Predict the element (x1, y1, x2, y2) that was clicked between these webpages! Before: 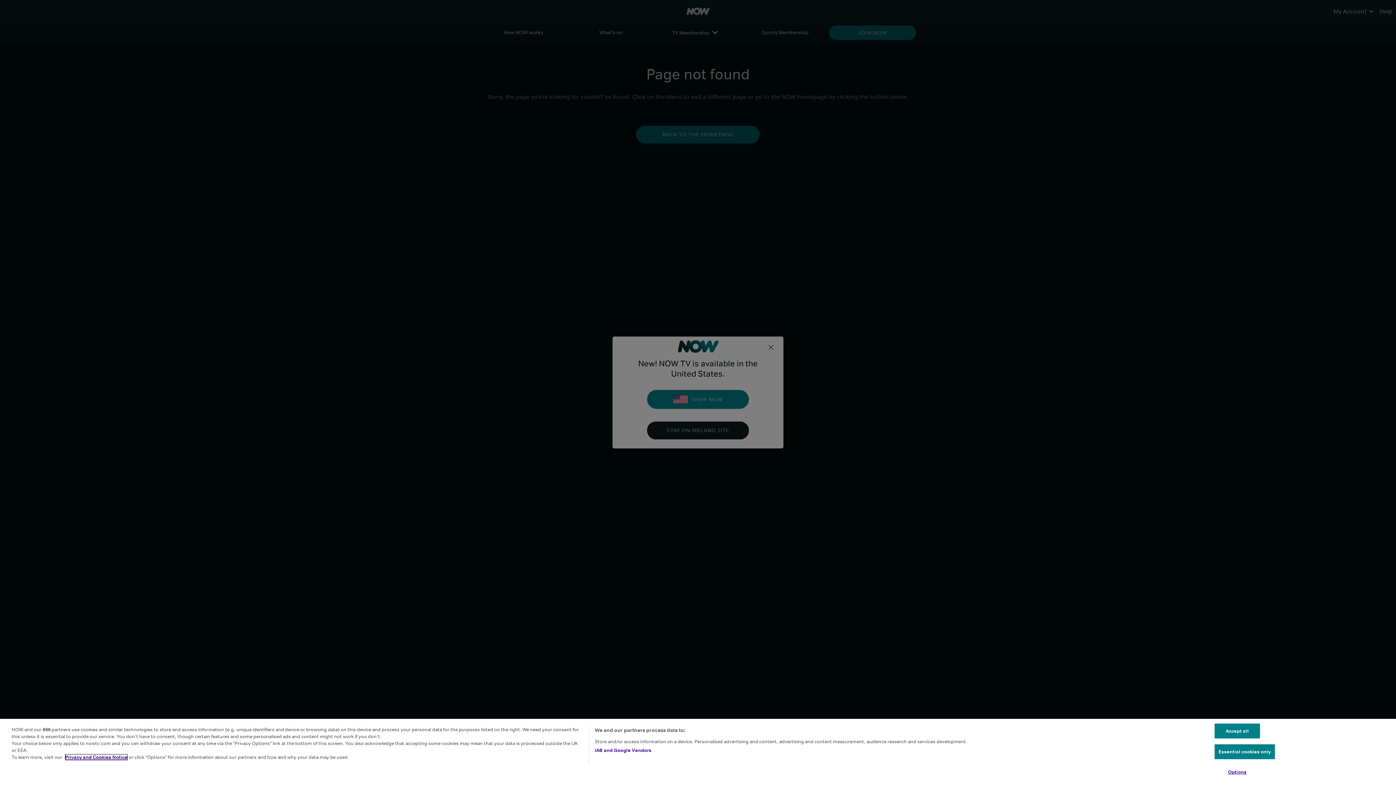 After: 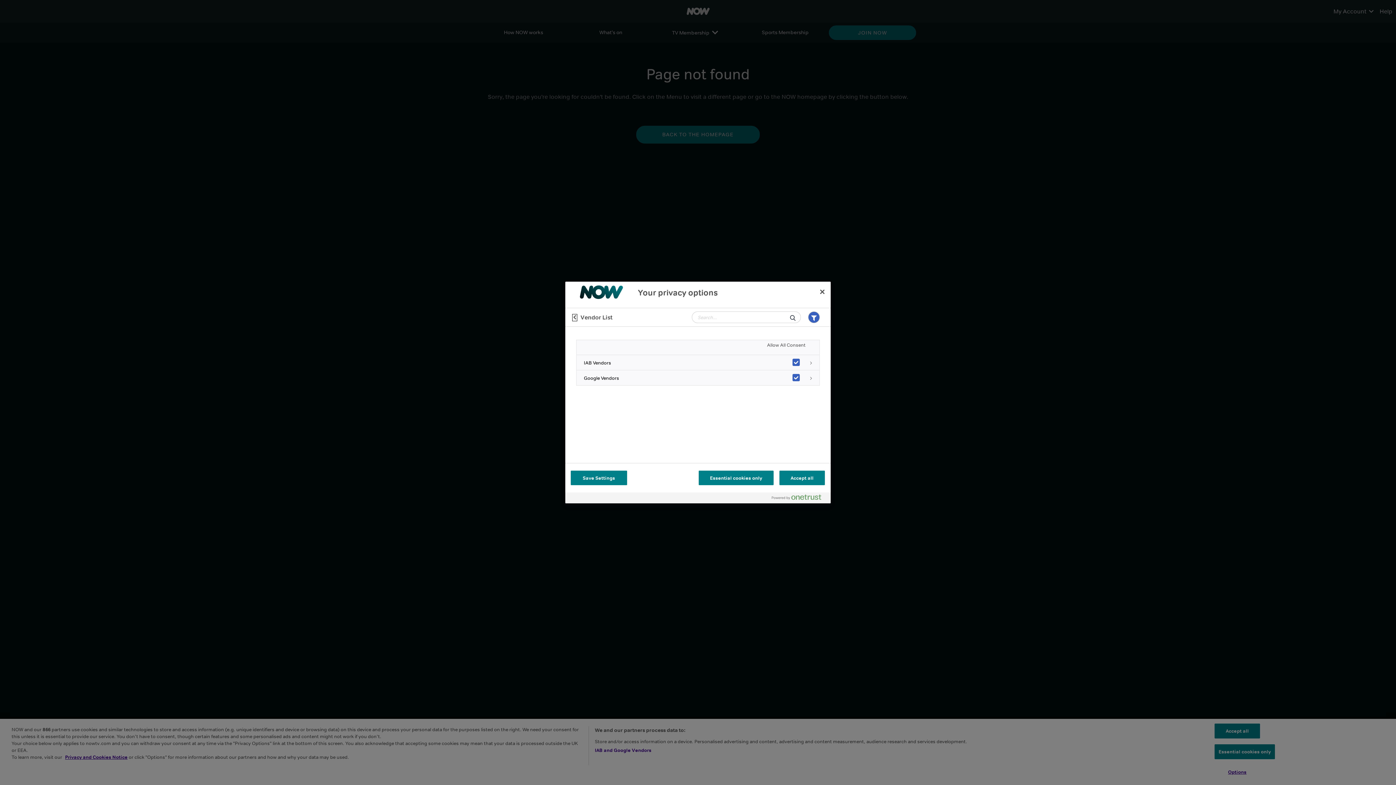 Action: bbox: (594, 747, 651, 754) label: IAB and Google Vendors